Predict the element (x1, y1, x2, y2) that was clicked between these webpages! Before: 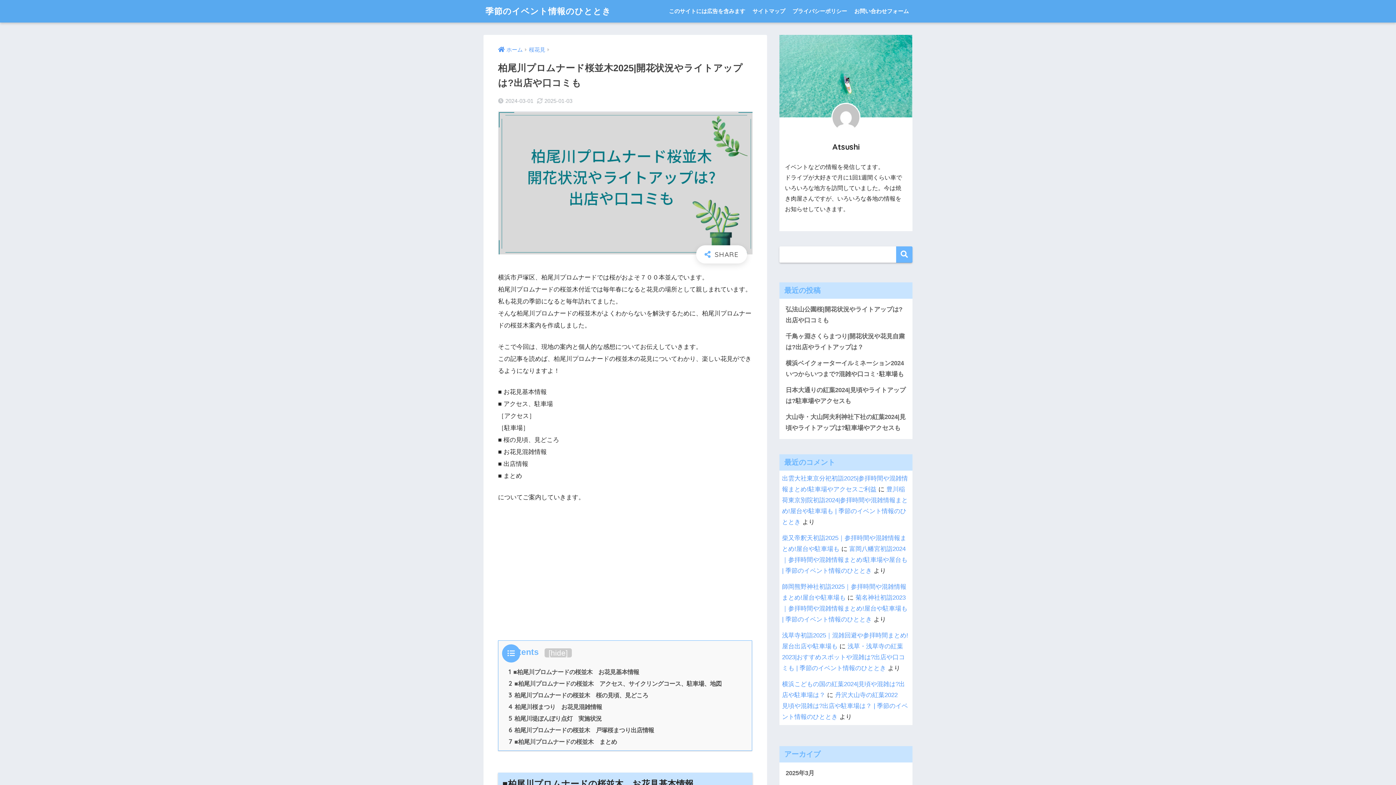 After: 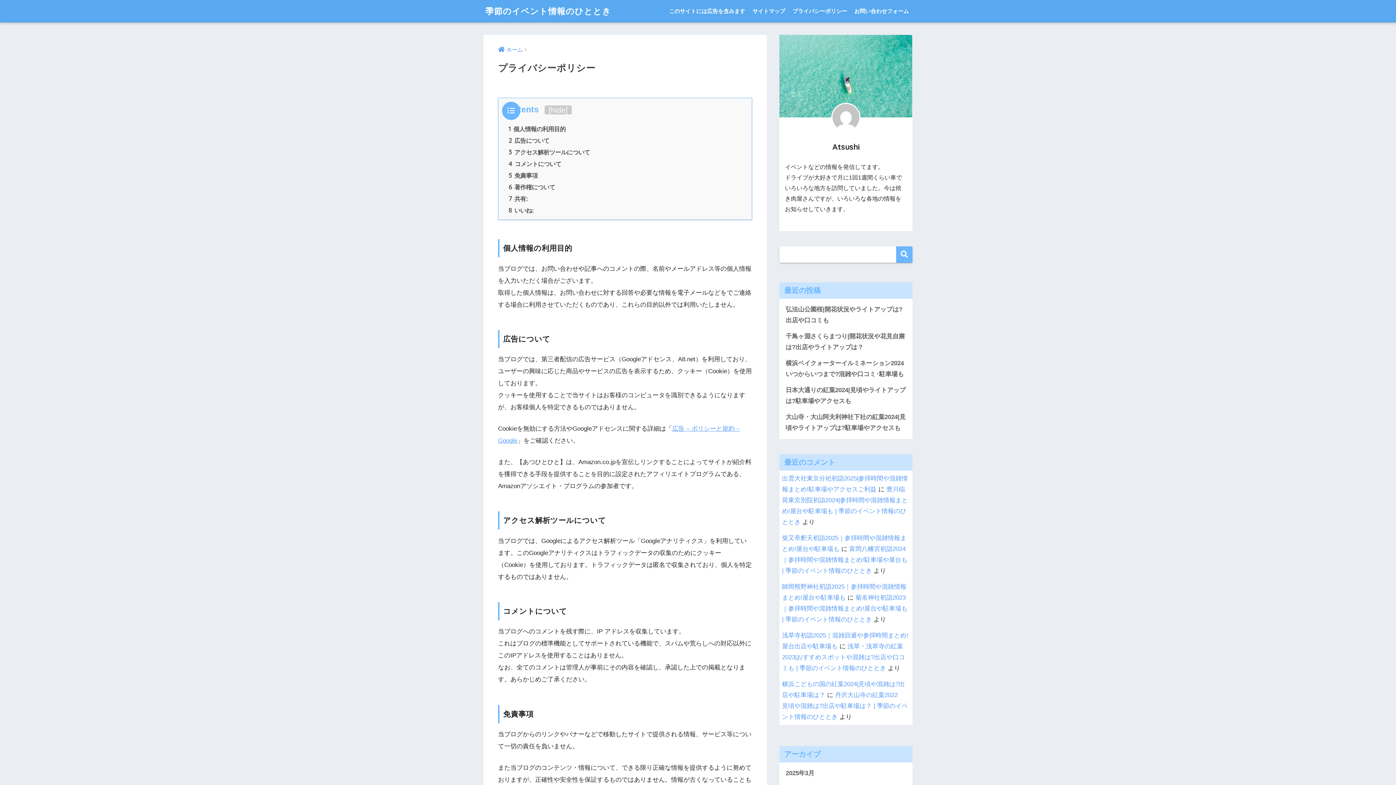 Action: bbox: (789, 0, 850, 22) label: プライバシーポリシー